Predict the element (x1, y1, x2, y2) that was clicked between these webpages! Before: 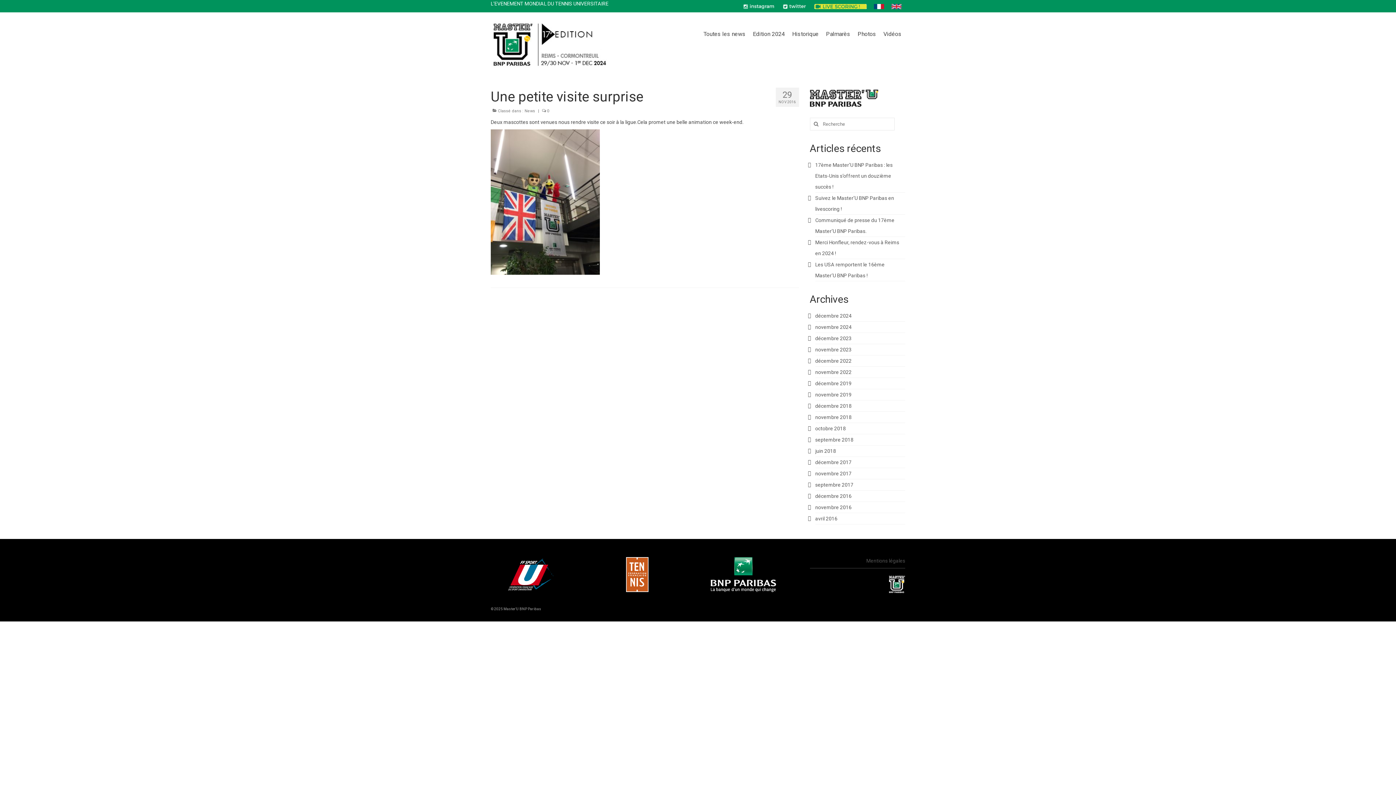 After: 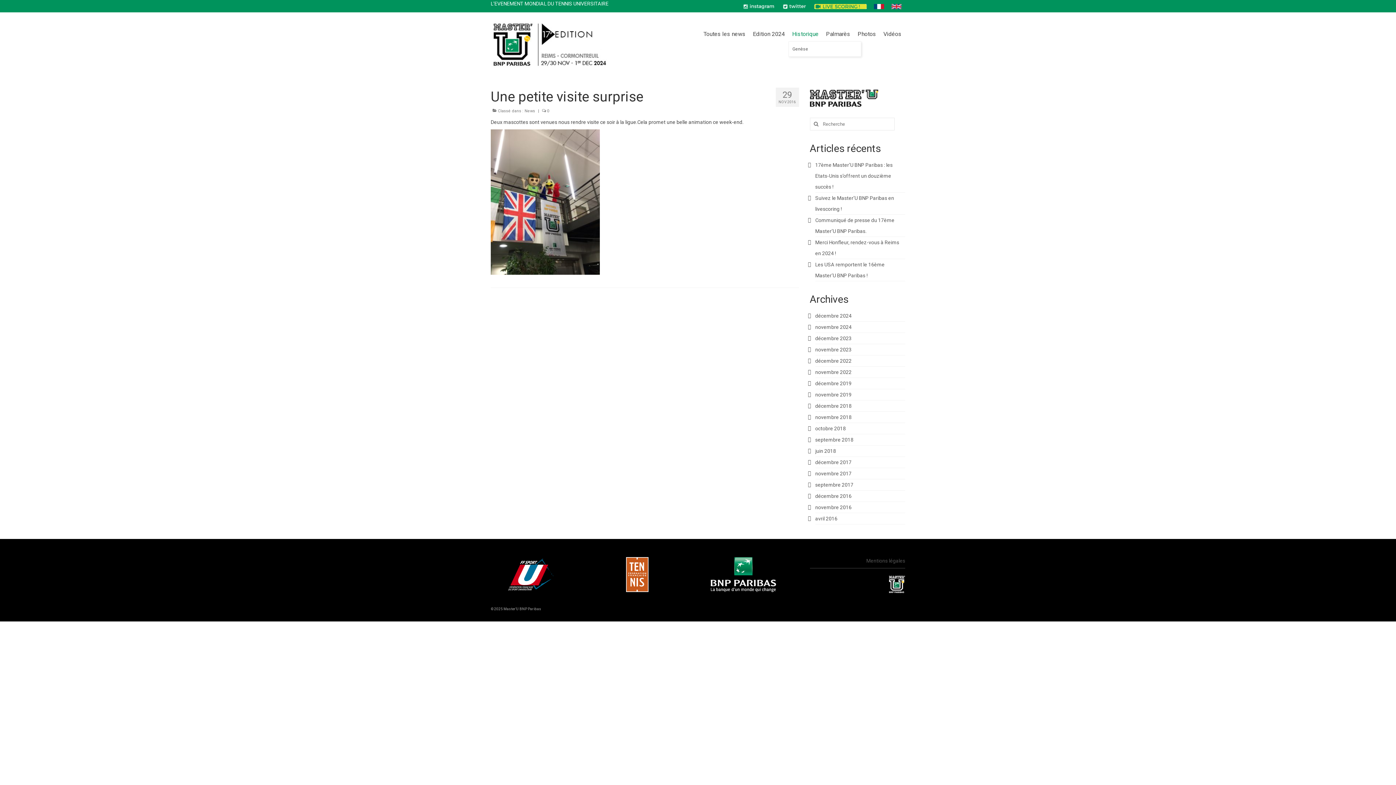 Action: label: Historique bbox: (788, 26, 822, 41)